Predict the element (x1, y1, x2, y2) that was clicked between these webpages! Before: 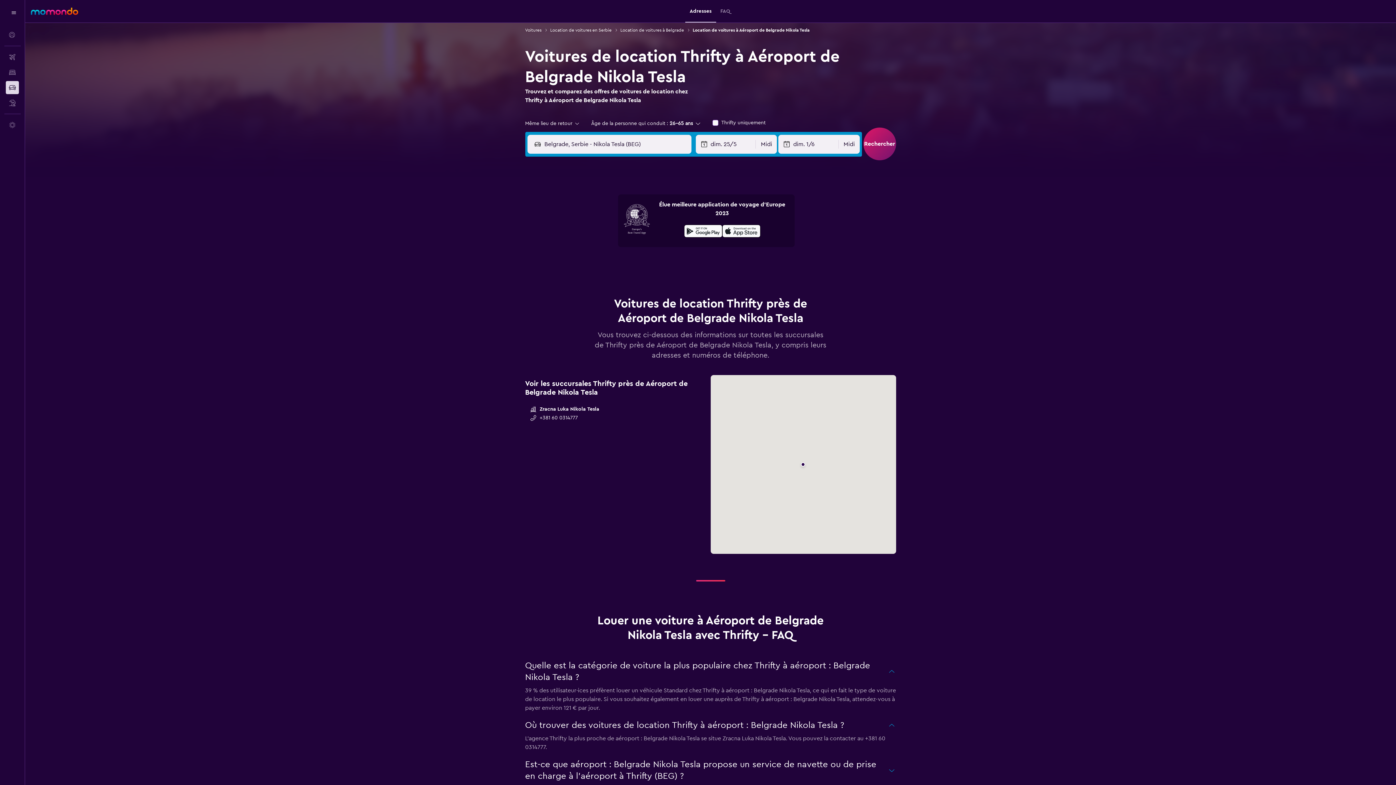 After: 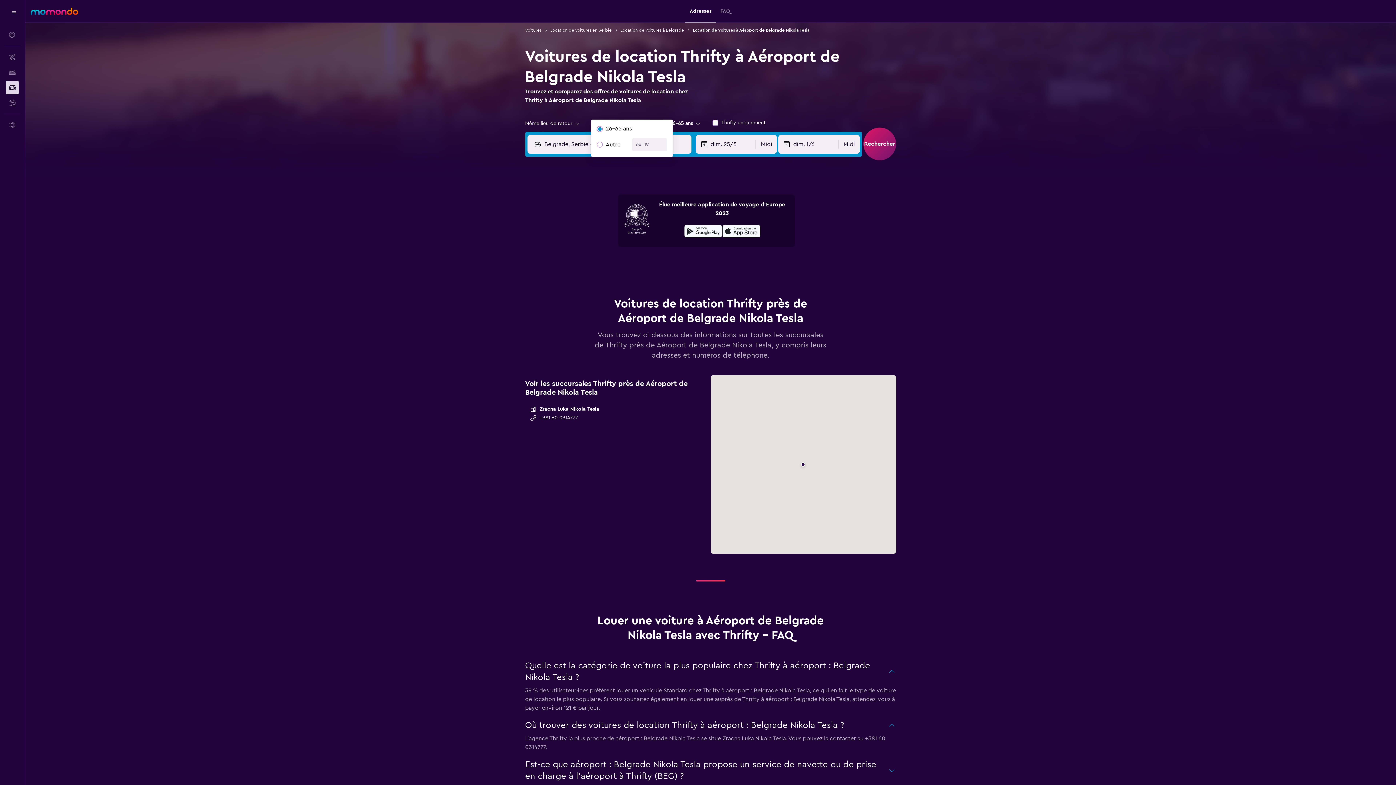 Action: label: Âge de la personne qui conduit : 26-65 ans bbox: (591, 119, 701, 127)